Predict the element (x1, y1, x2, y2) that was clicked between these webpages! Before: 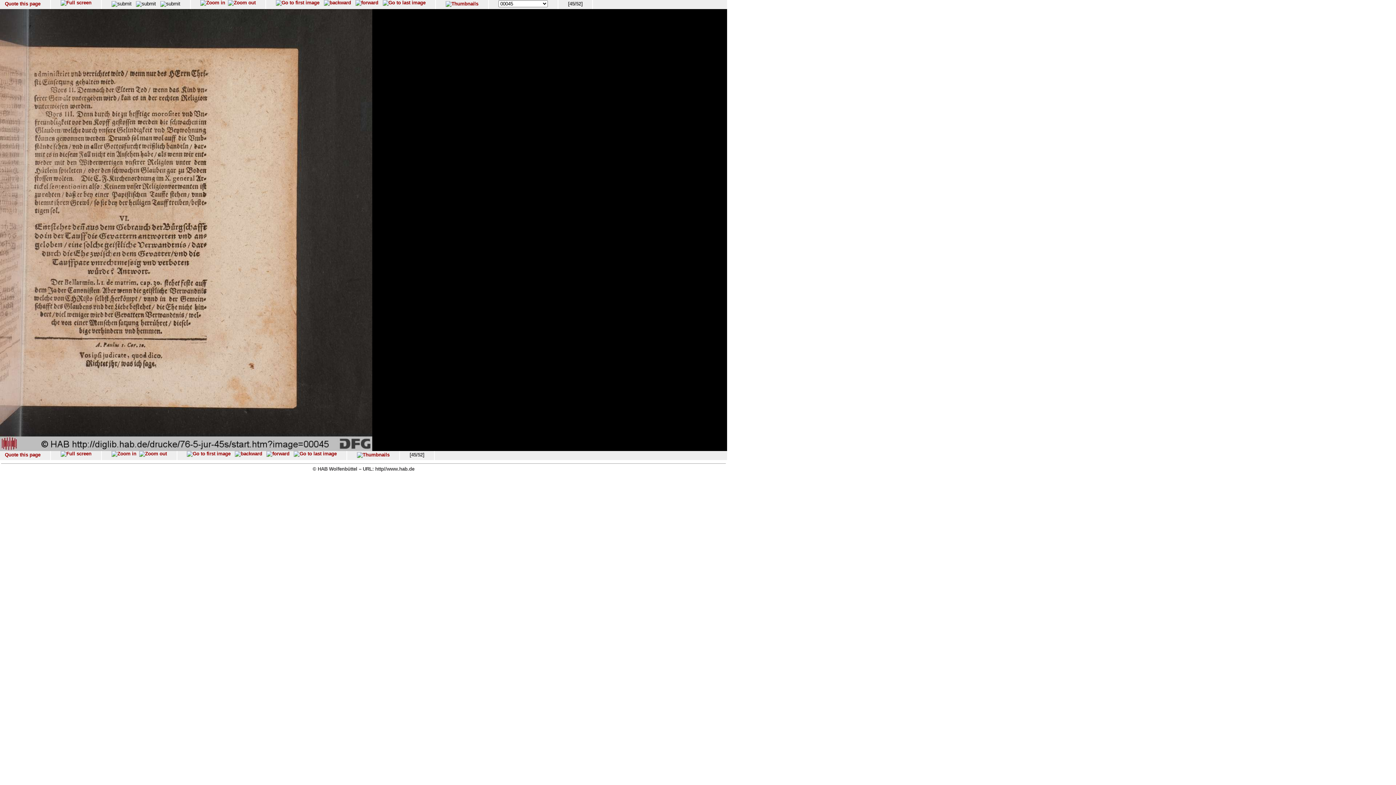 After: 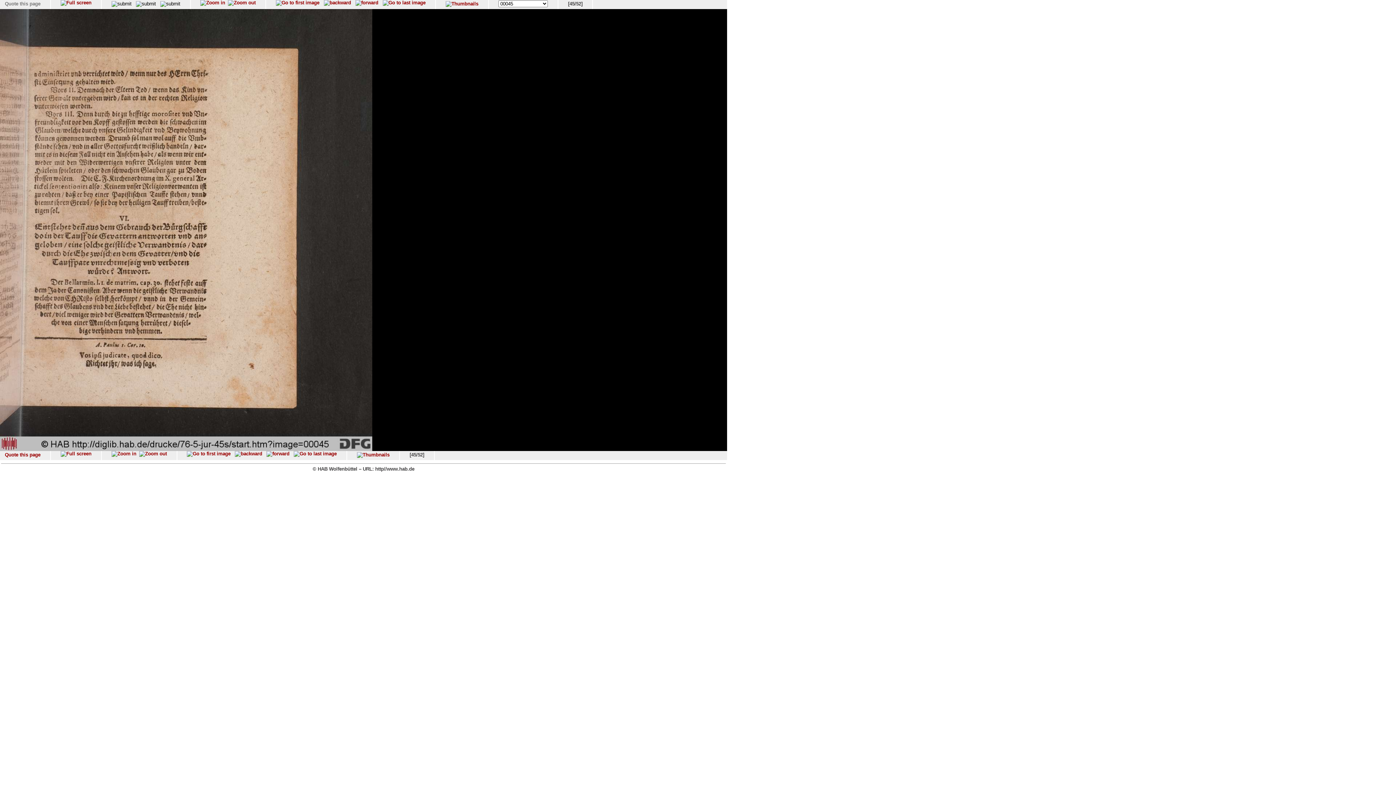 Action: bbox: (4, 1, 40, 6) label: Quote this page